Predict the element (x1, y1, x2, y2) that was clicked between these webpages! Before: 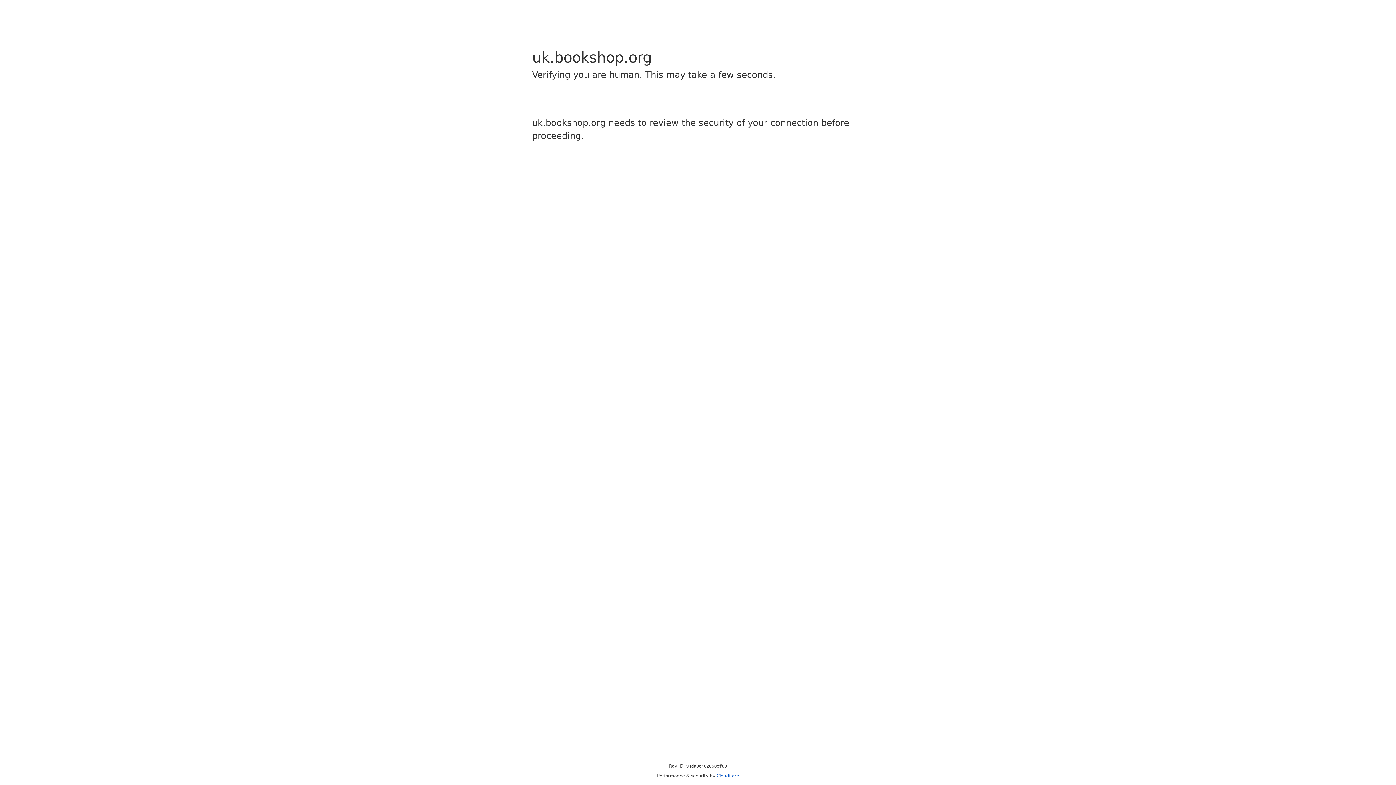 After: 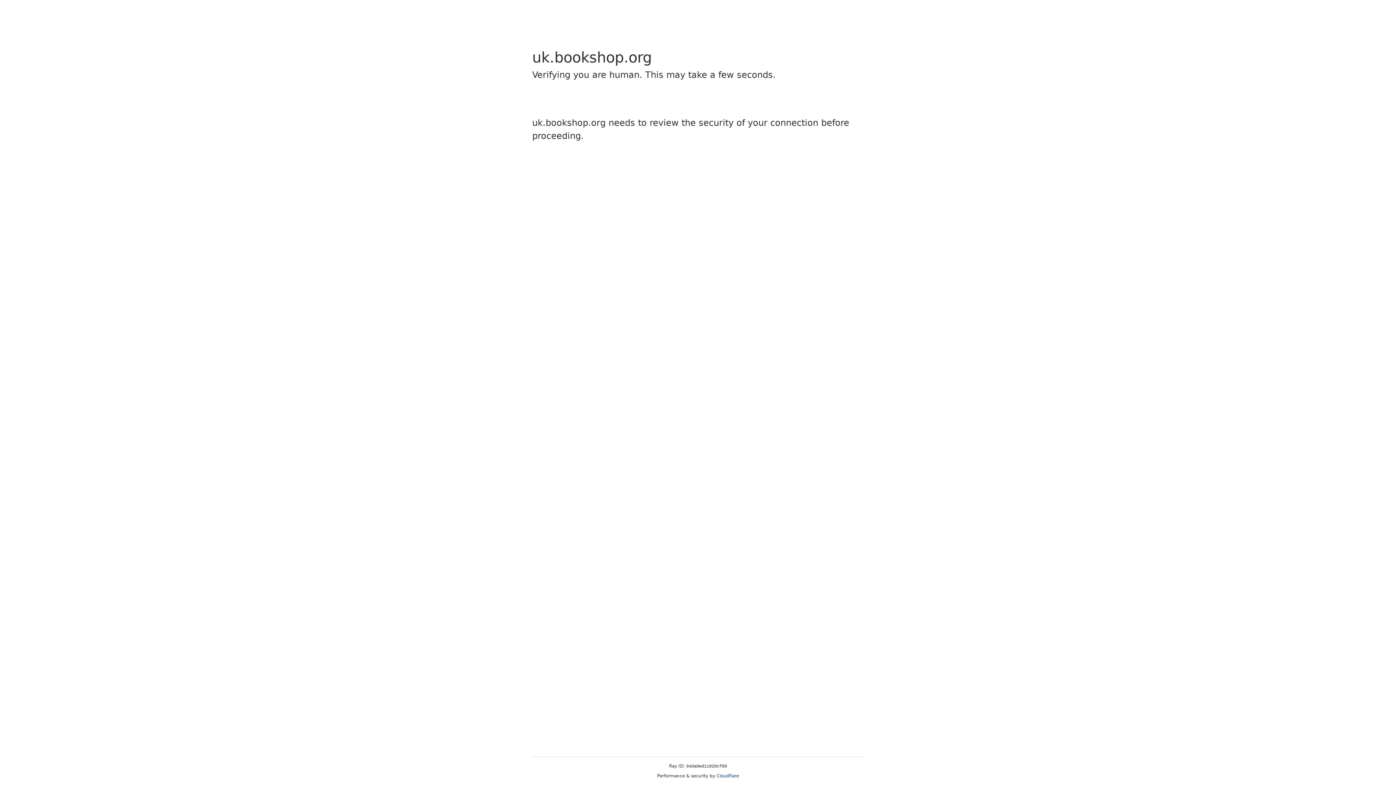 Action: label: Cloudflare bbox: (716, 773, 739, 778)